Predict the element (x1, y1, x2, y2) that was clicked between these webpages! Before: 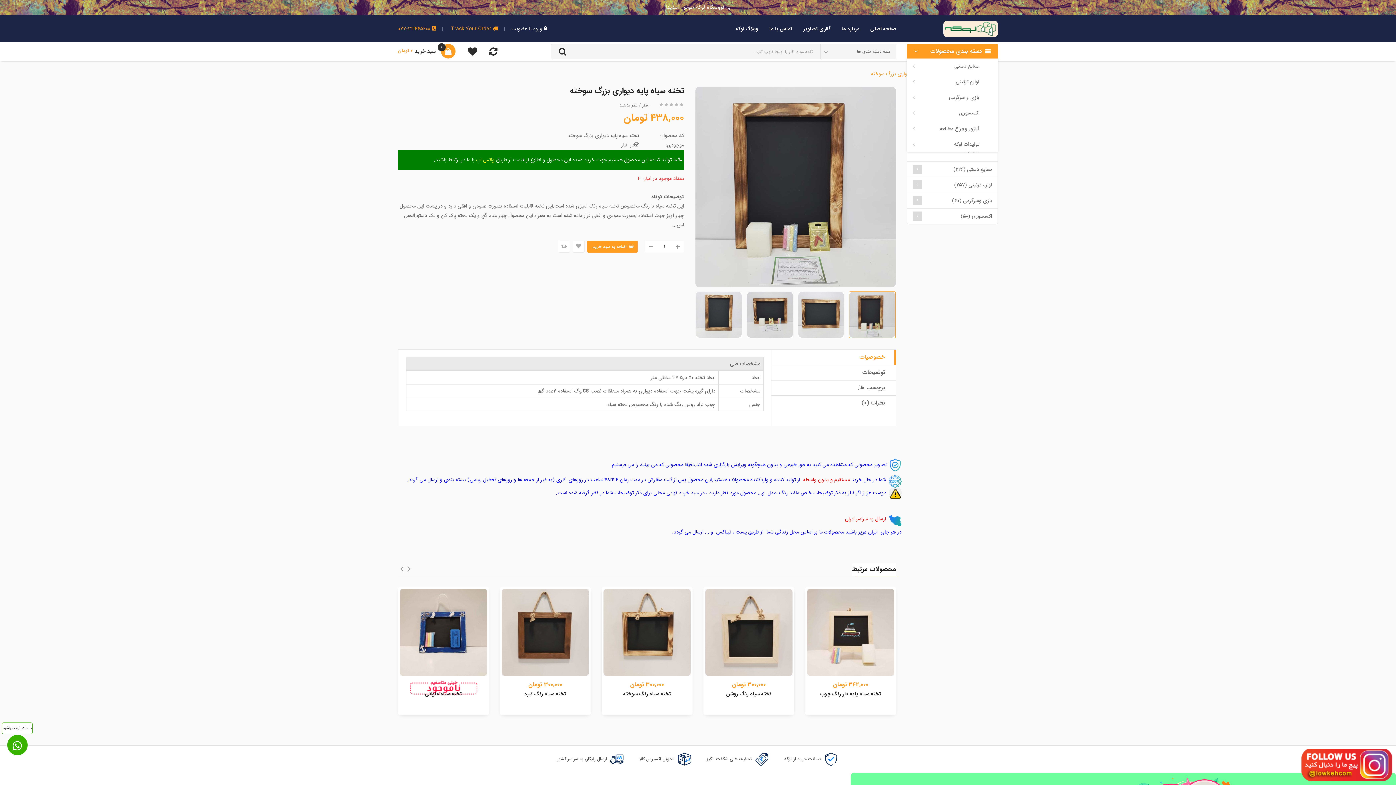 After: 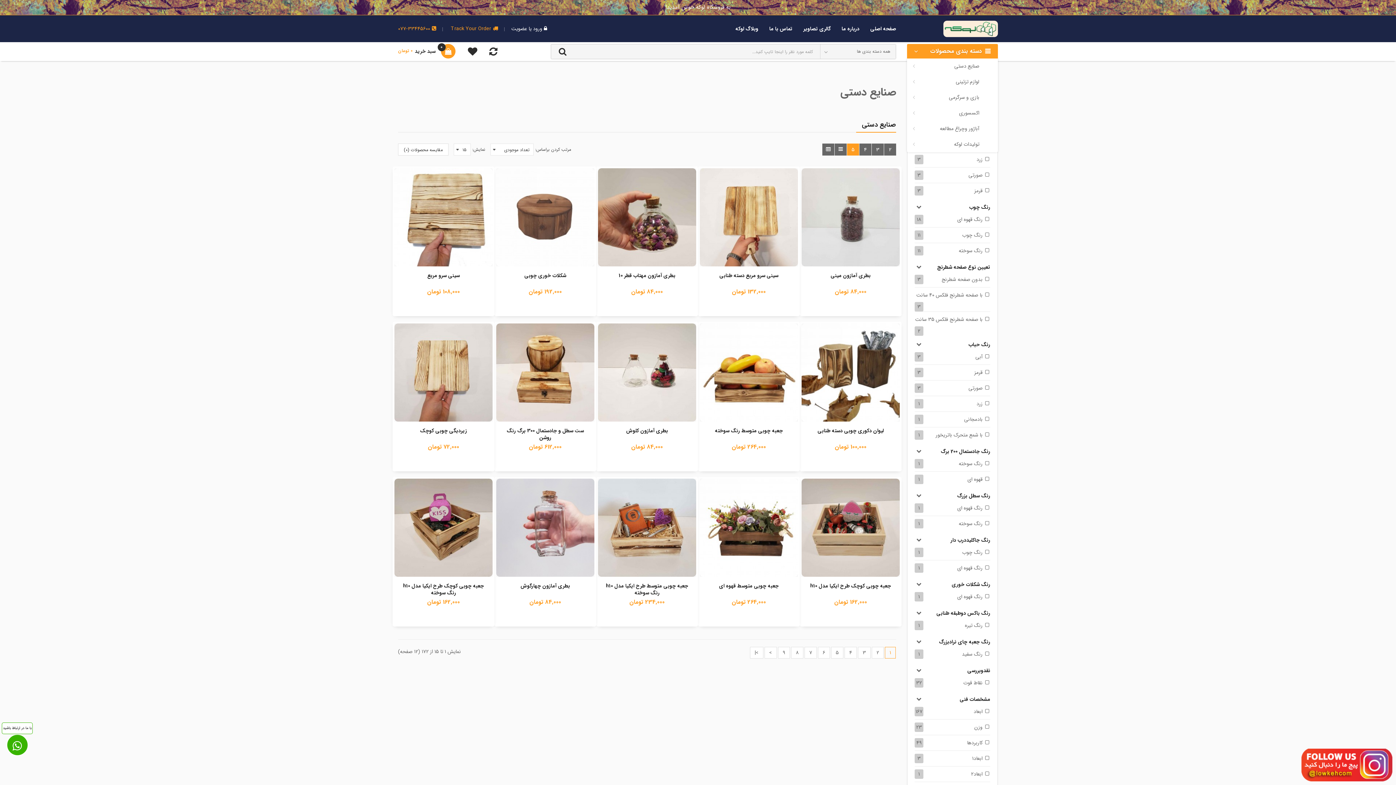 Action: label: صنایع دستی bbox: (913, 58, 992, 74)